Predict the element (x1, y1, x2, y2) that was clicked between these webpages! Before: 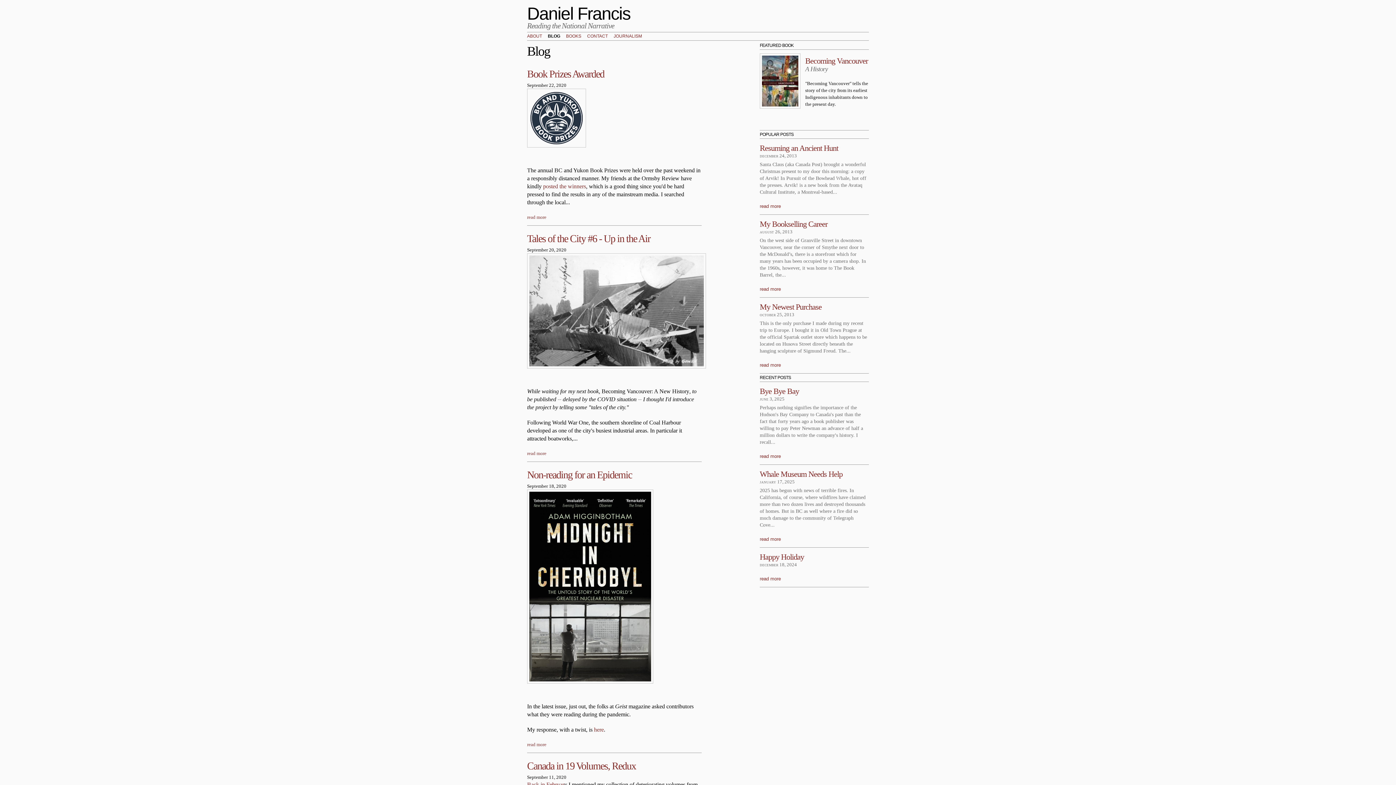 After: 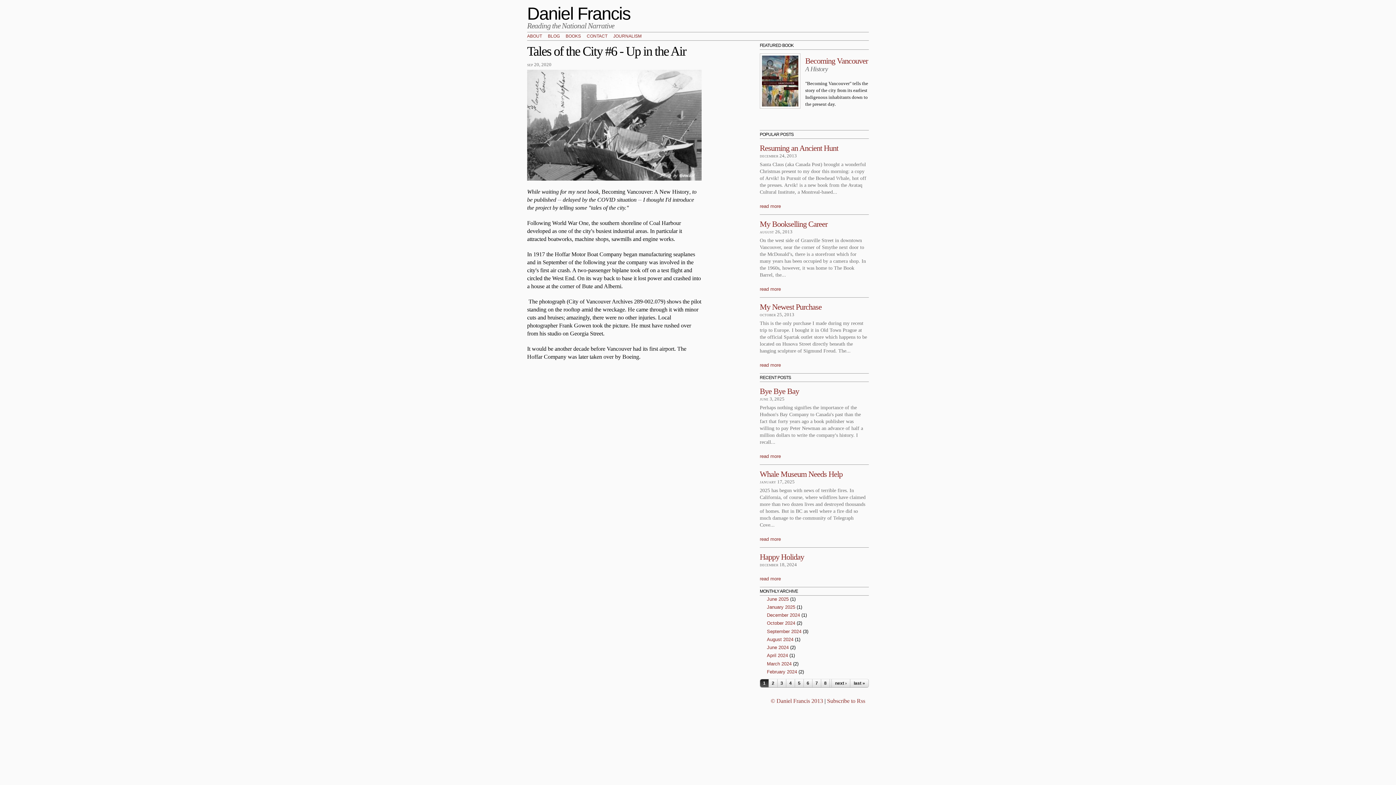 Action: bbox: (527, 232, 650, 244) label: Tales of the City #6 - Up in the Air